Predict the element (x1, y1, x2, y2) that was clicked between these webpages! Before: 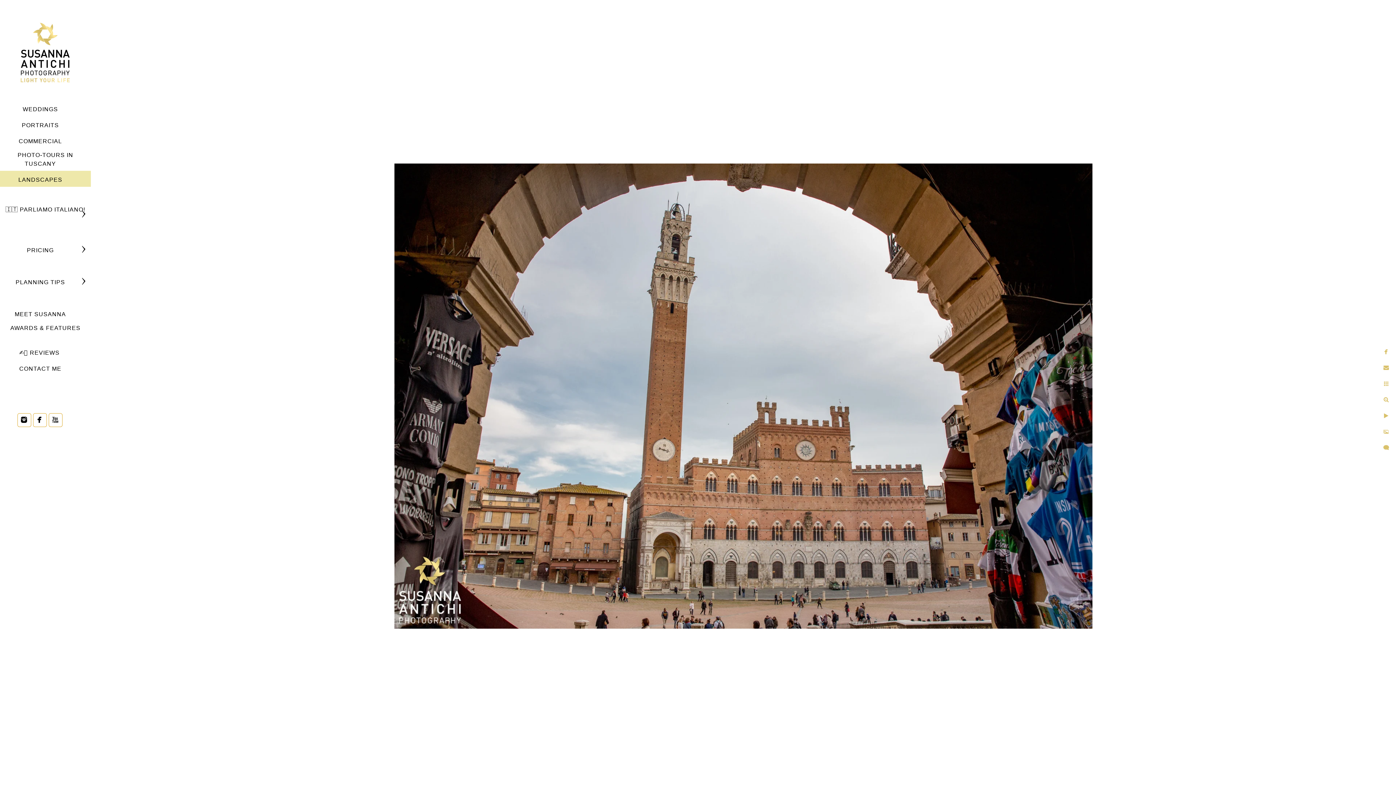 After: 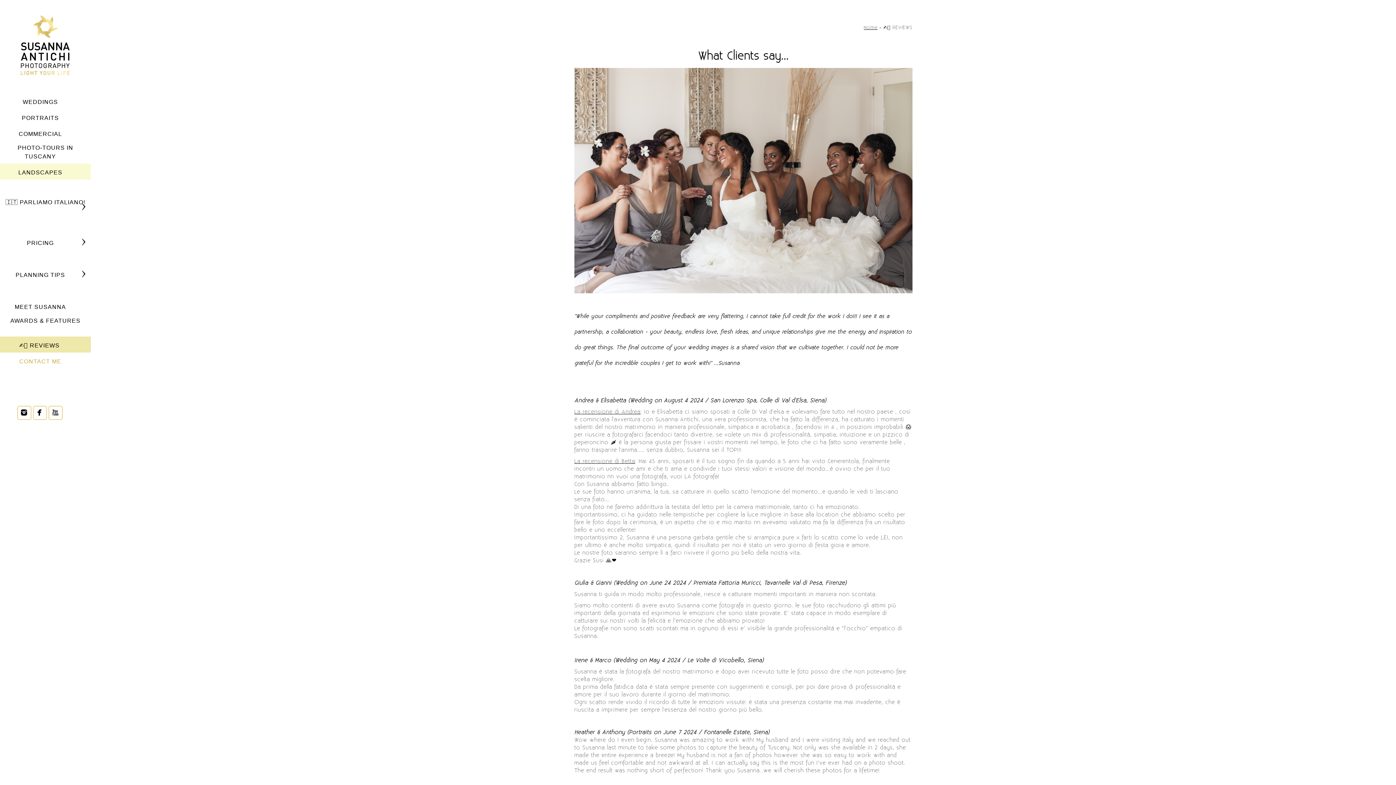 Action: label: ✍🏼 REVIEWS  bbox: (19, 349, 61, 356)